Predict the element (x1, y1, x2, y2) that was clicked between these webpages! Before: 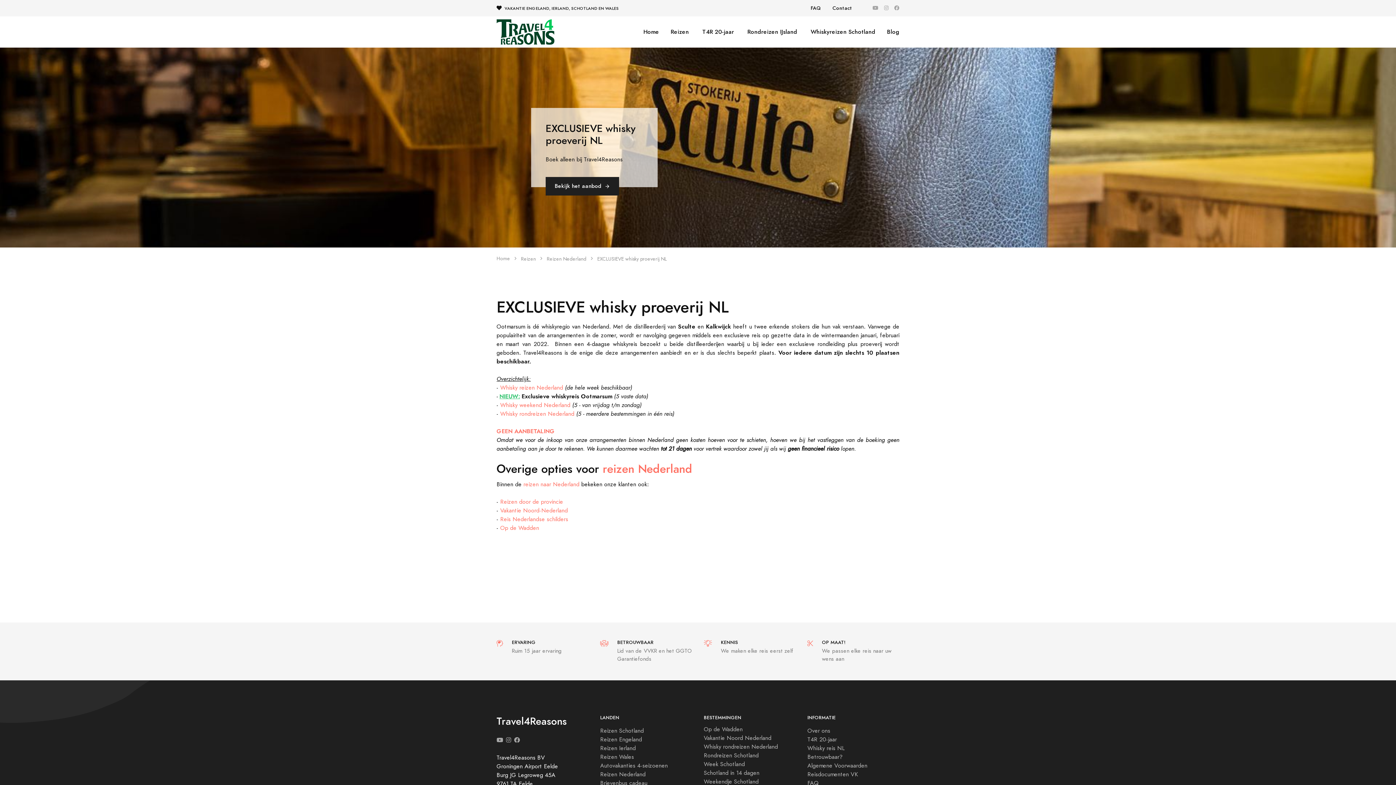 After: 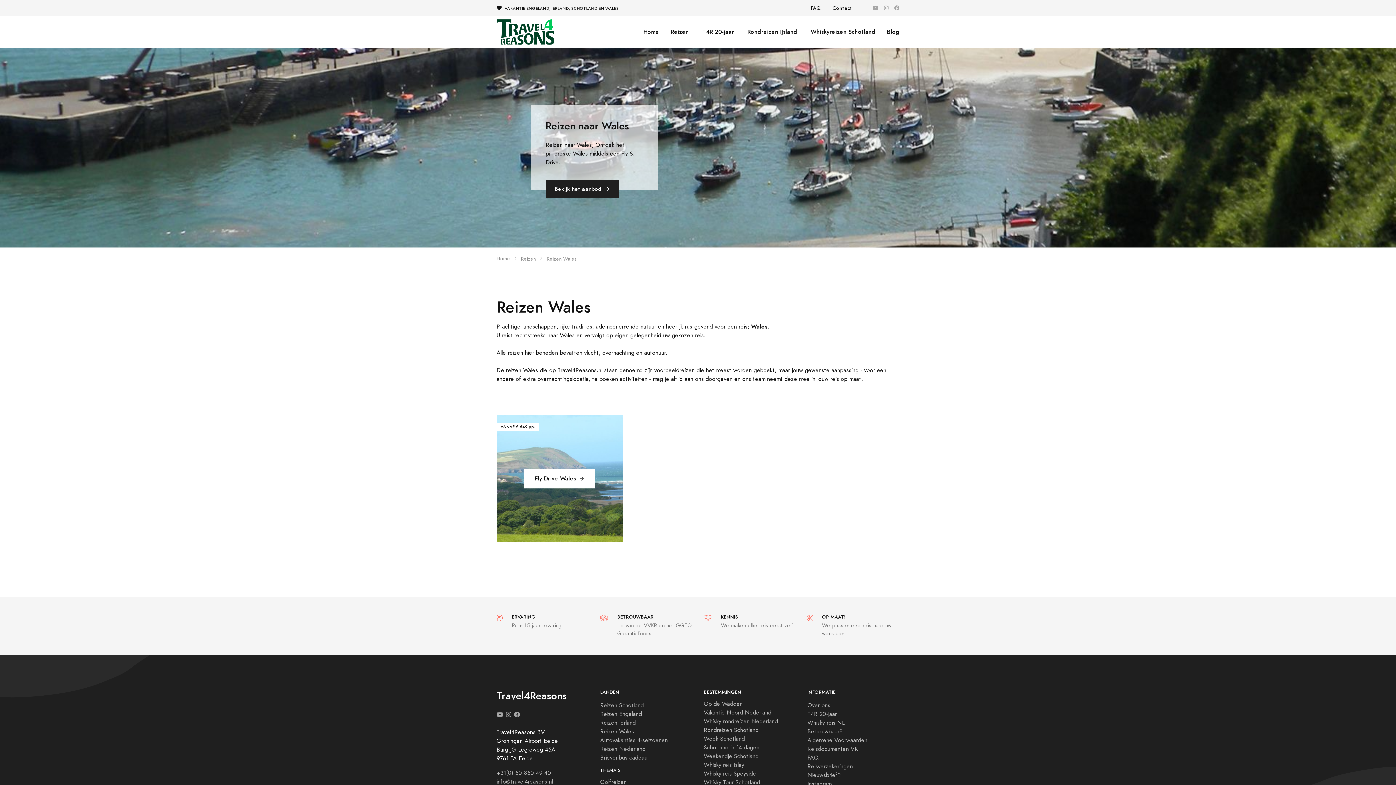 Action: bbox: (600, 753, 634, 761) label: Reizen Wales